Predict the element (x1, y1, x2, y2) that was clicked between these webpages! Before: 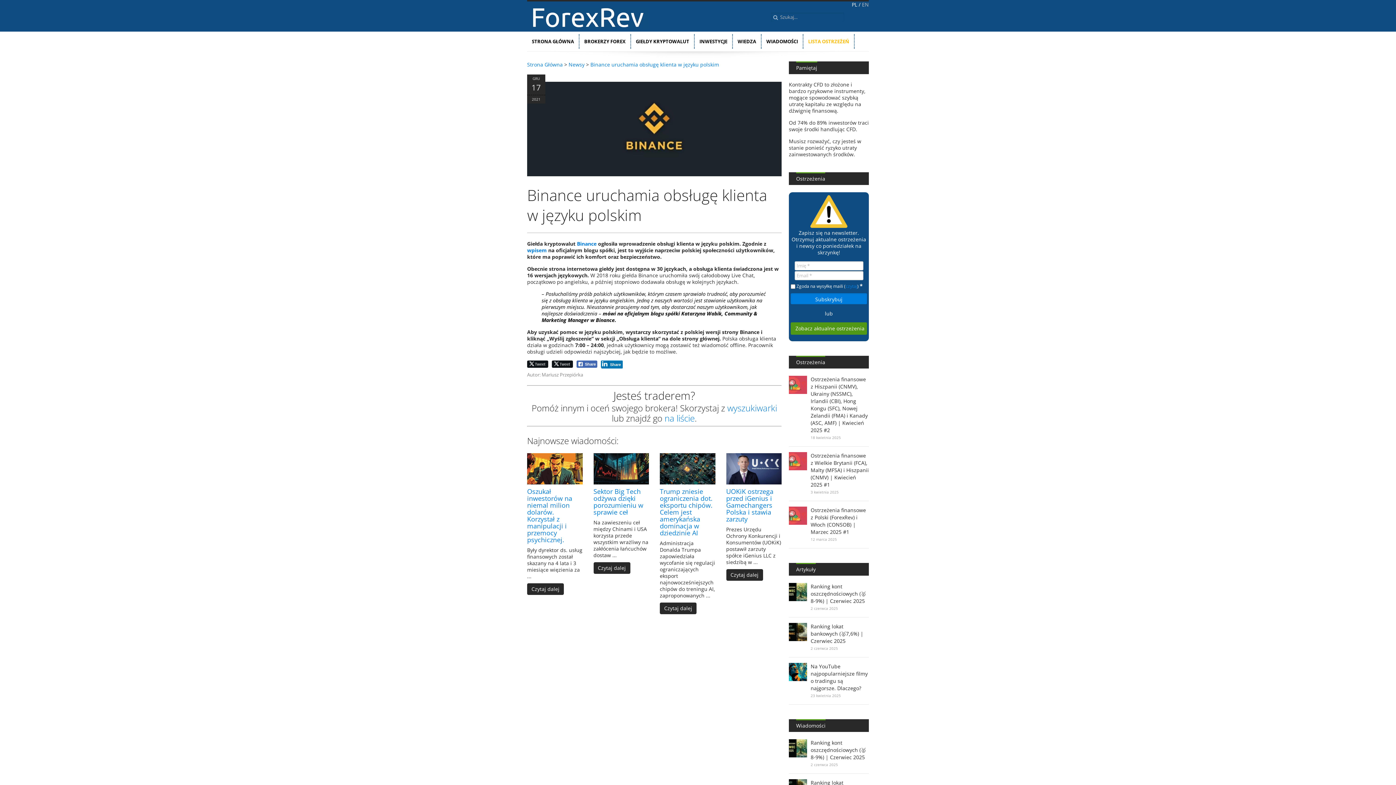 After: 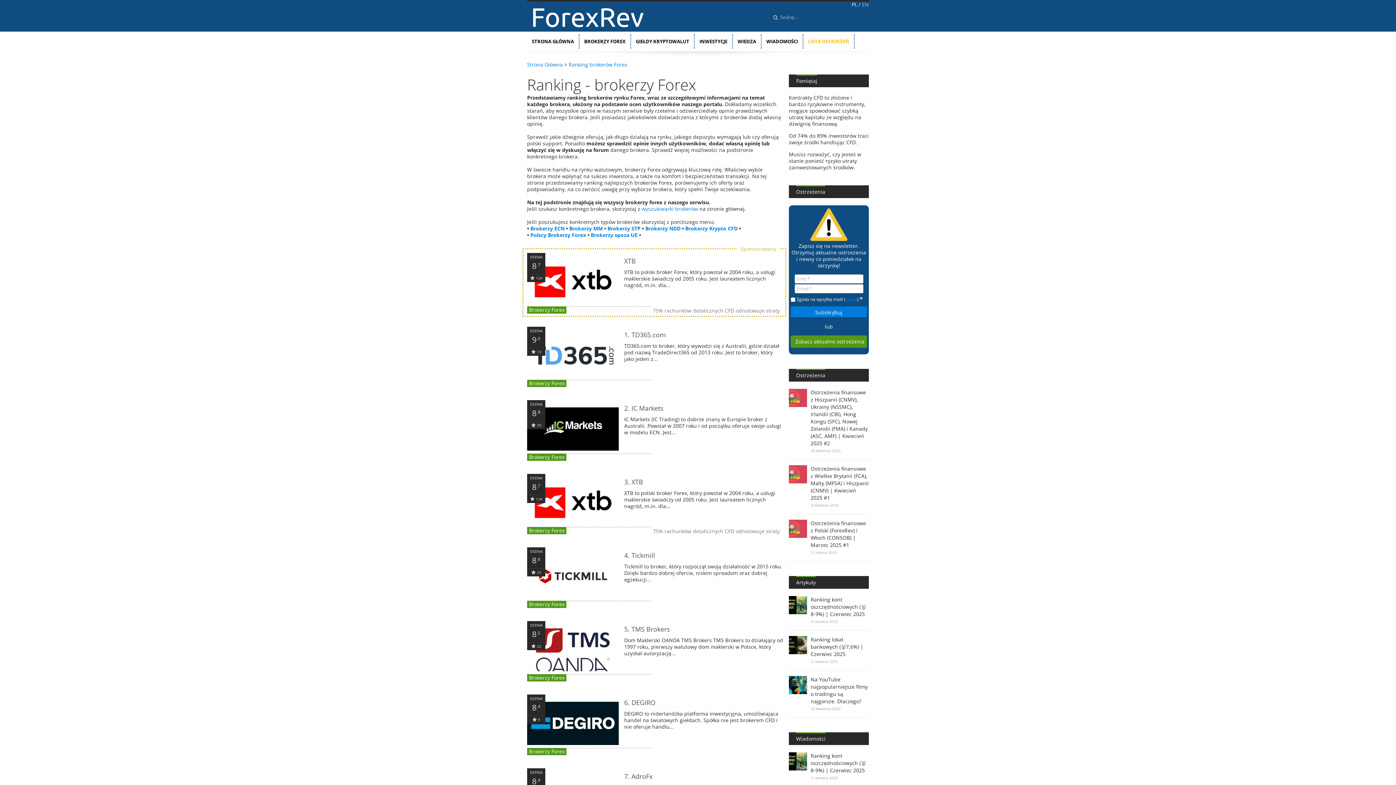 Action: label: BROKERZY FOREX bbox: (579, 34, 631, 48)